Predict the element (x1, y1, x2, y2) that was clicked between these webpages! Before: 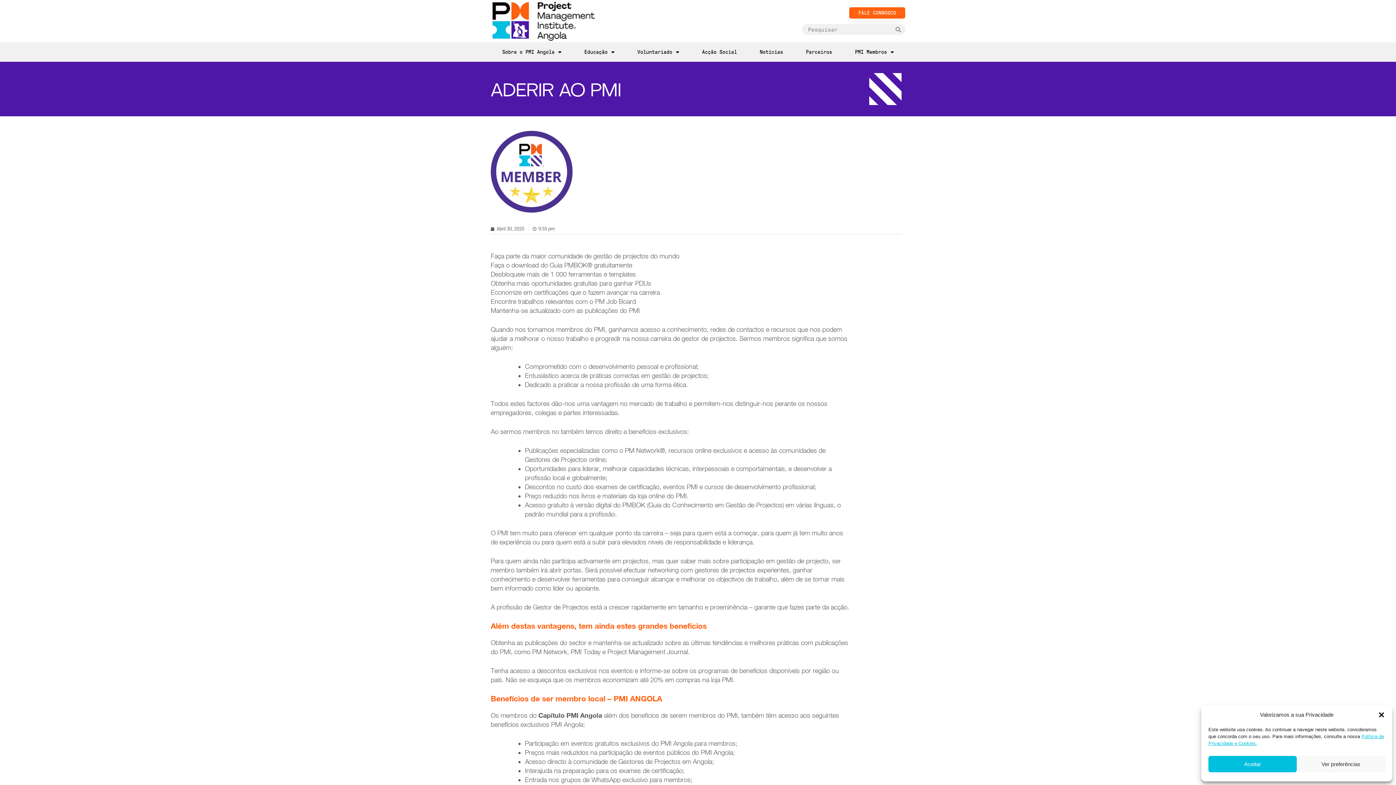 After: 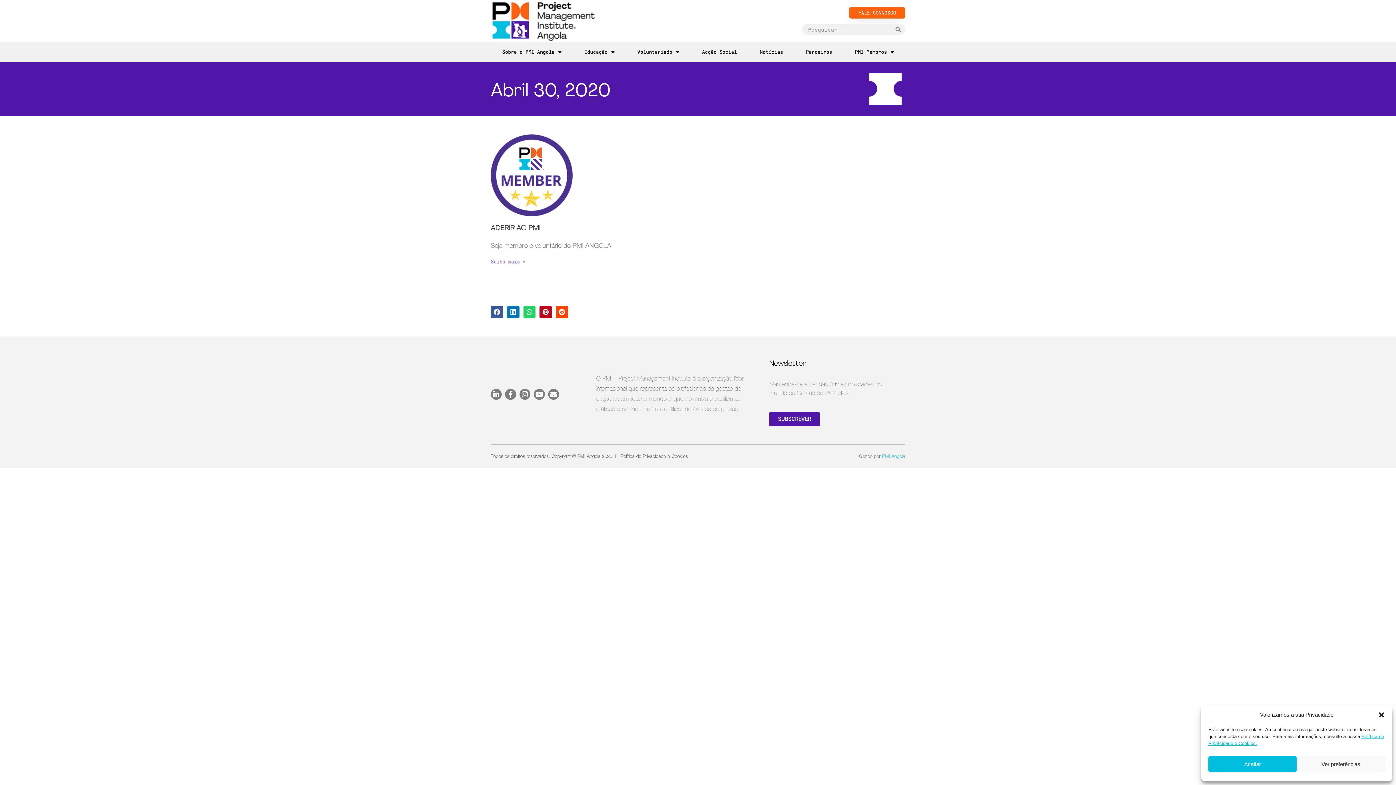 Action: label: Abril 30, 2020 bbox: (490, 225, 524, 232)